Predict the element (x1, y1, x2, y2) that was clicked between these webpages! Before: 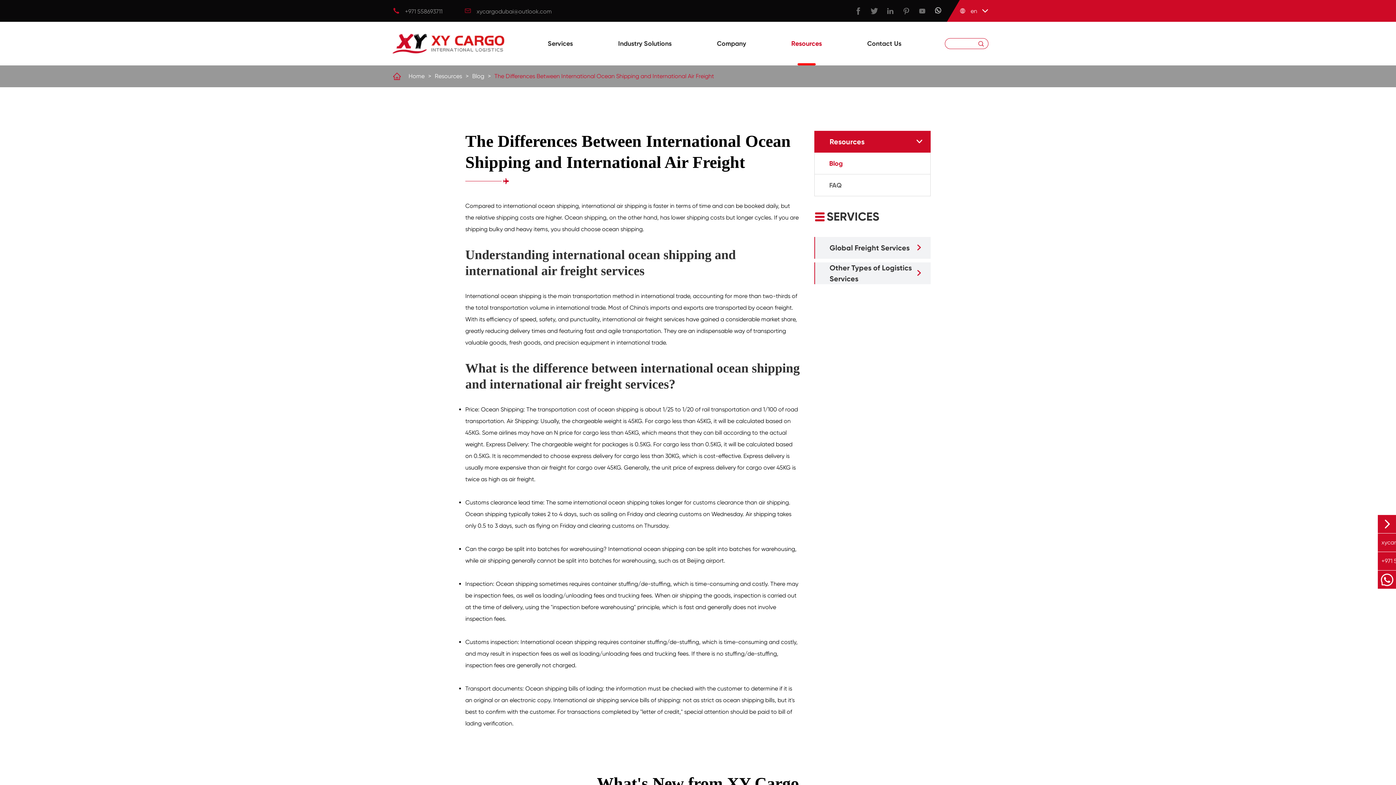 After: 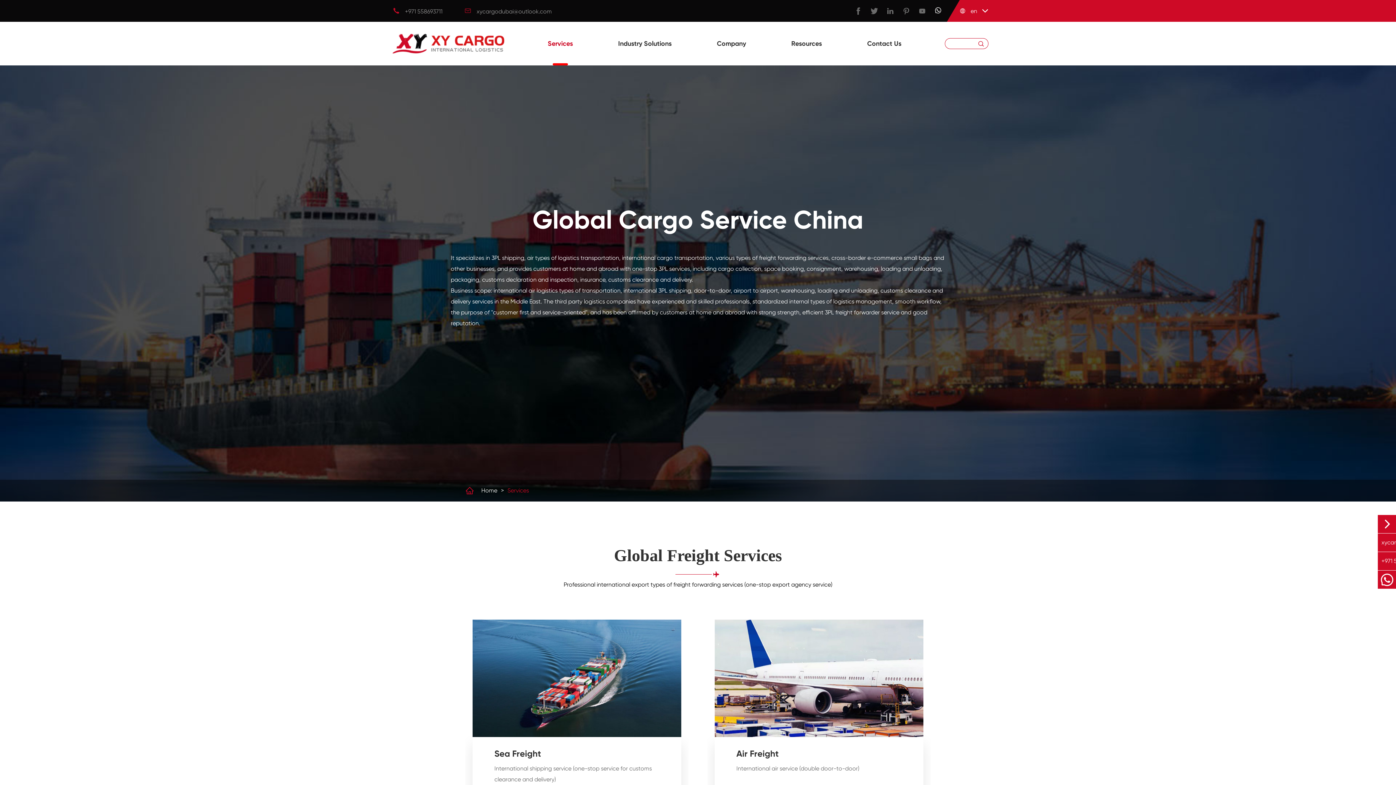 Action: label: SERVICES bbox: (826, 209, 879, 223)